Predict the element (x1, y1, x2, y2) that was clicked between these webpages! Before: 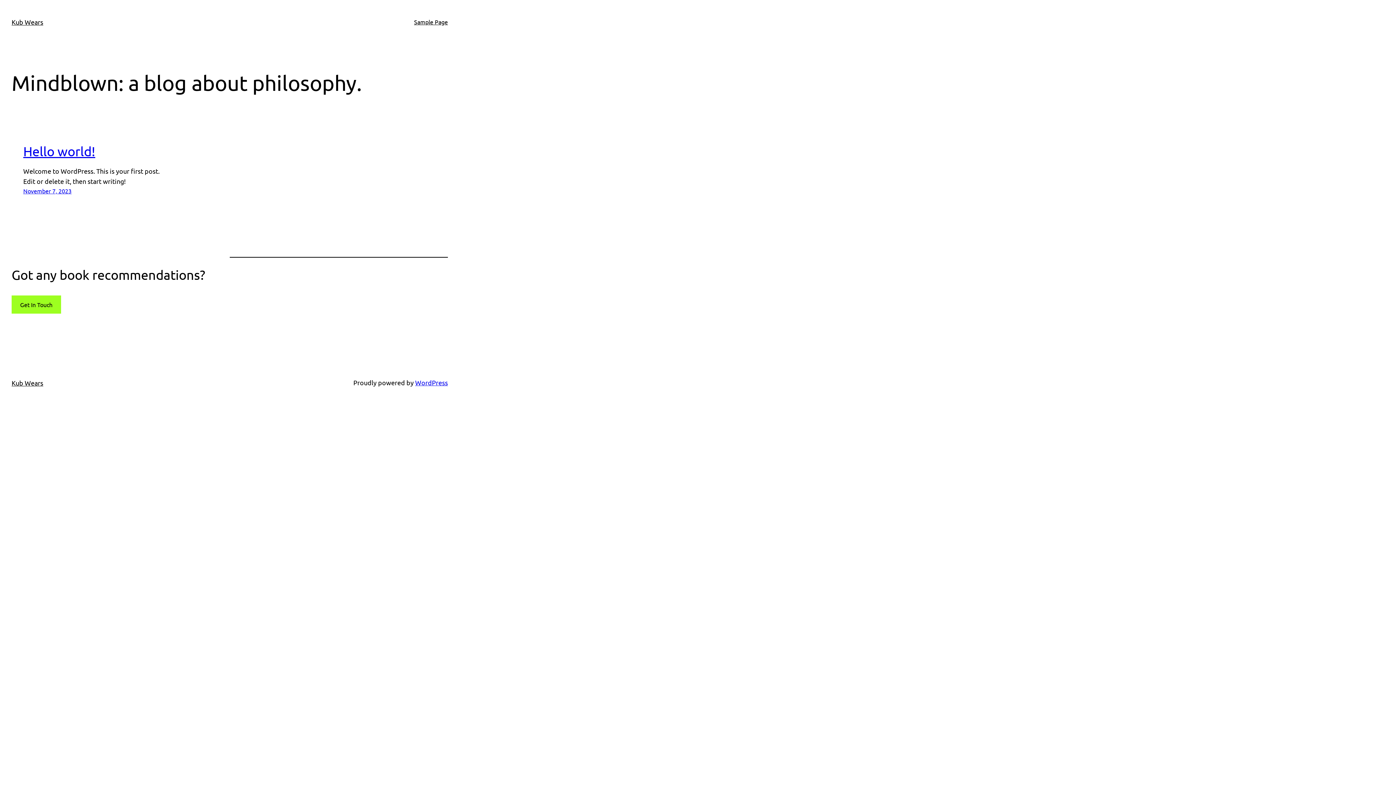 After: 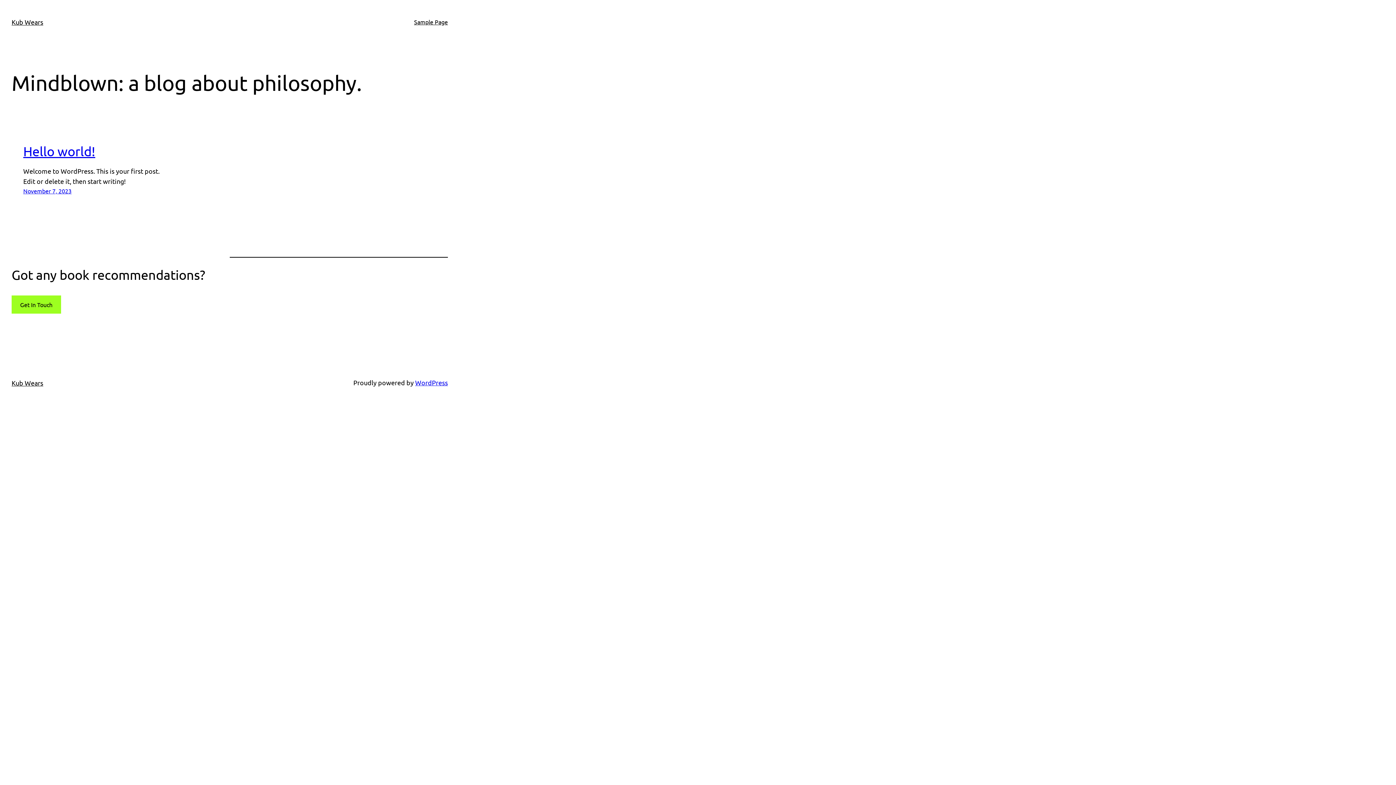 Action: label: Sample Page bbox: (414, 17, 448, 26)